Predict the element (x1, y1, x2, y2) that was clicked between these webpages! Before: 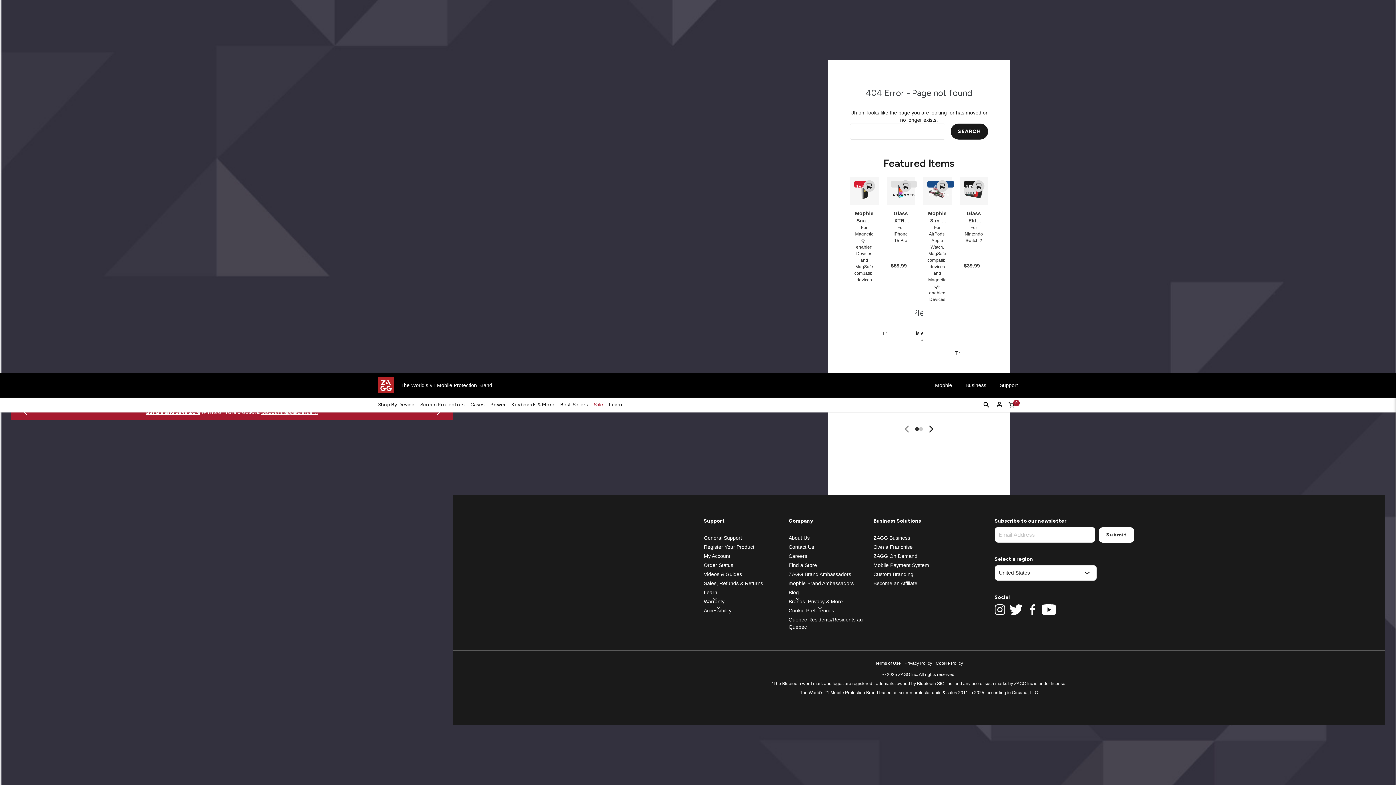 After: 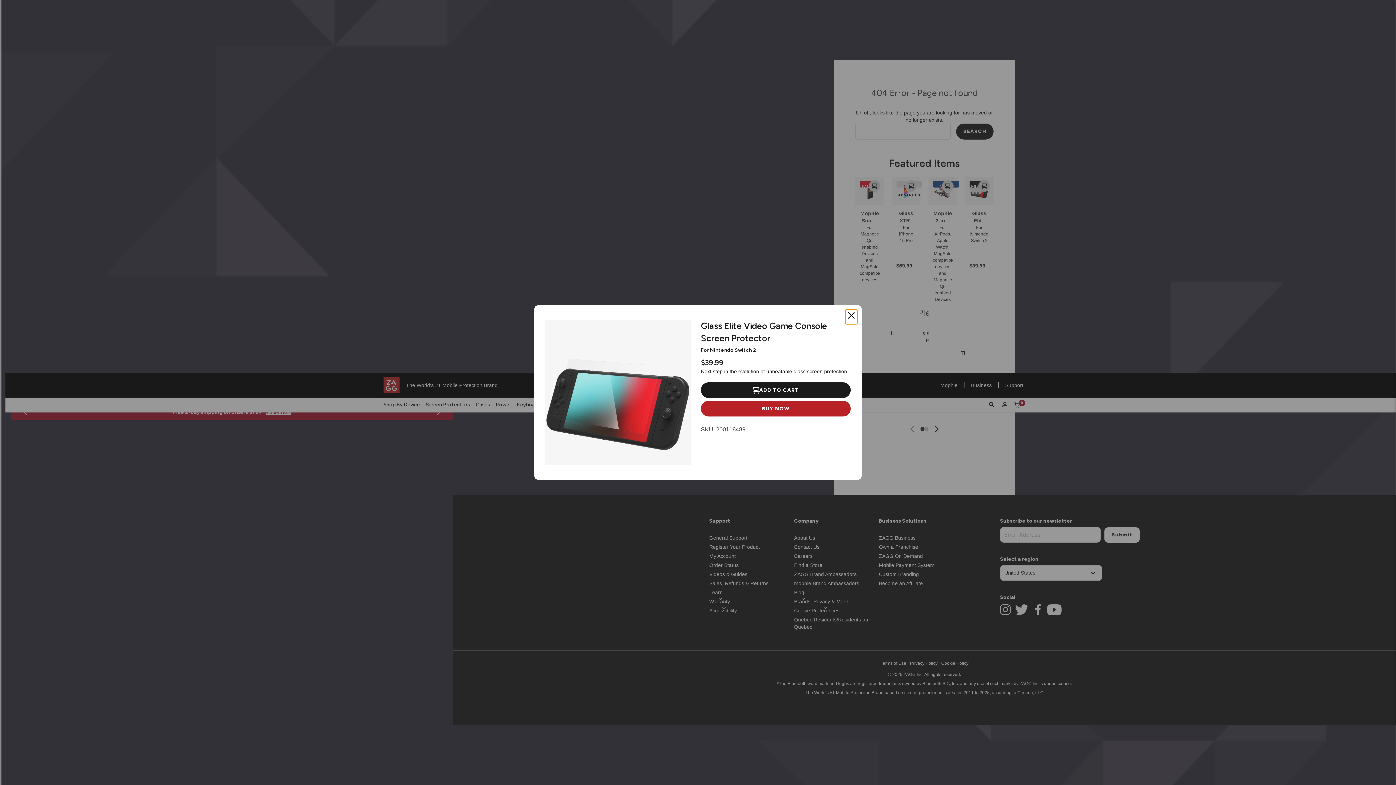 Action: bbox: (973, 180, 984, 192) label: OPEN